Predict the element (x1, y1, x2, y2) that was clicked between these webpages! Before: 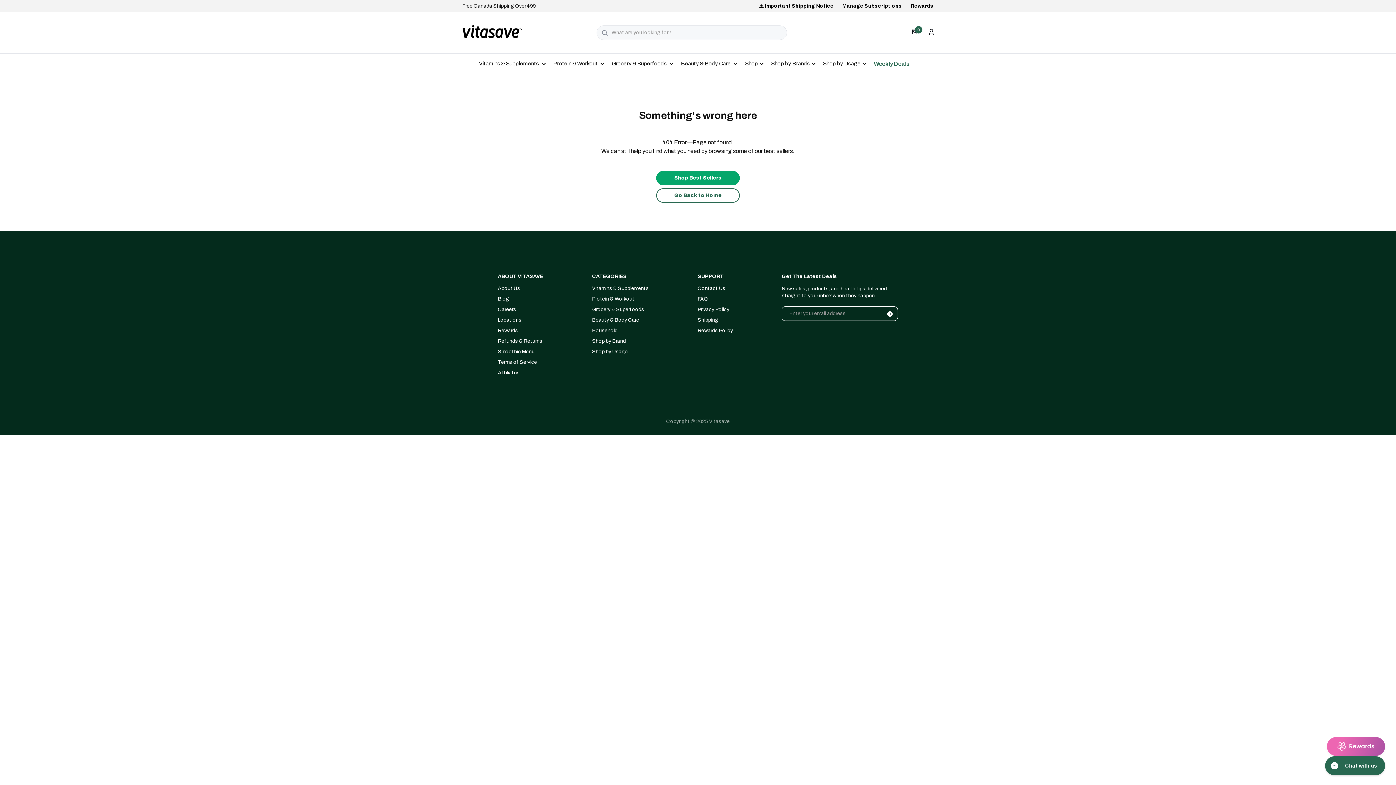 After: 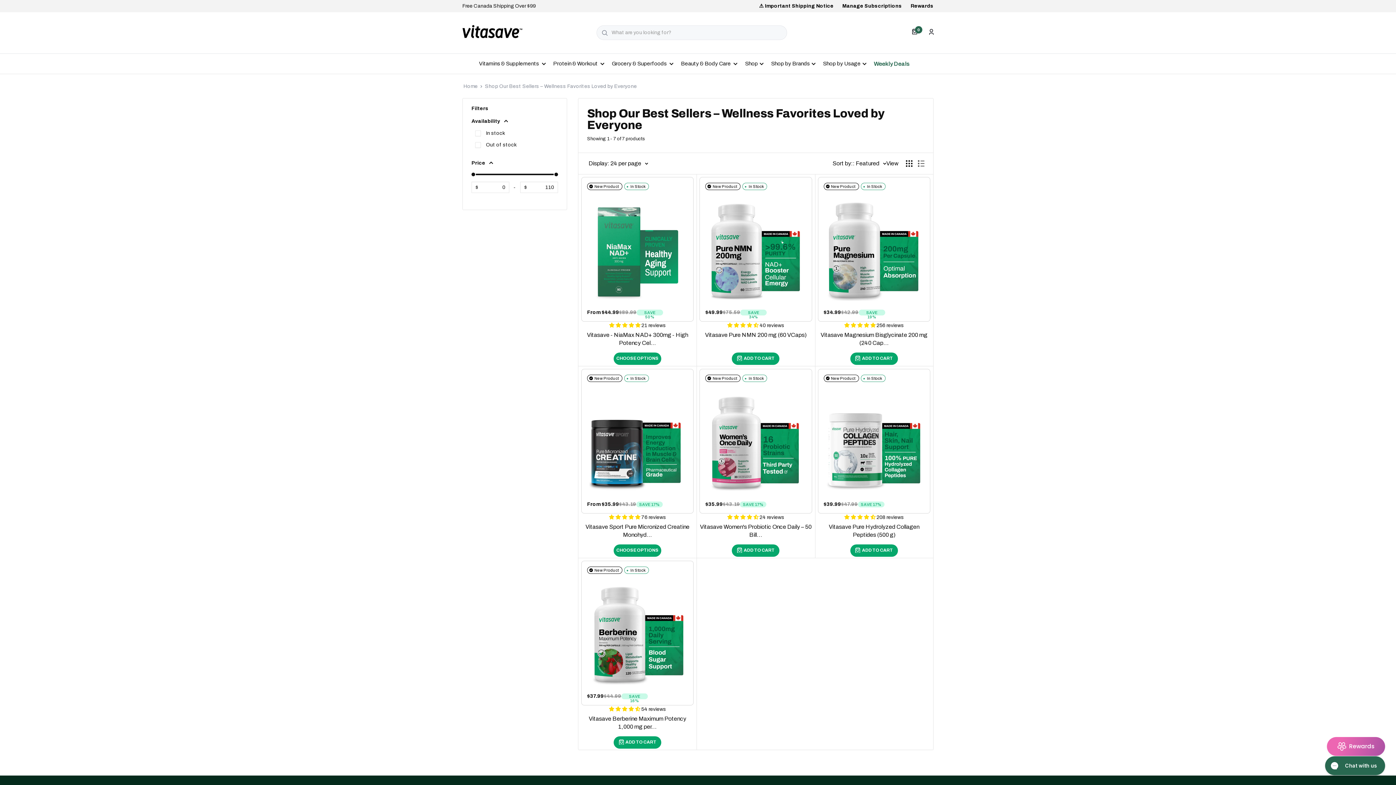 Action: bbox: (656, 170, 740, 185) label: Shop Best Sellers